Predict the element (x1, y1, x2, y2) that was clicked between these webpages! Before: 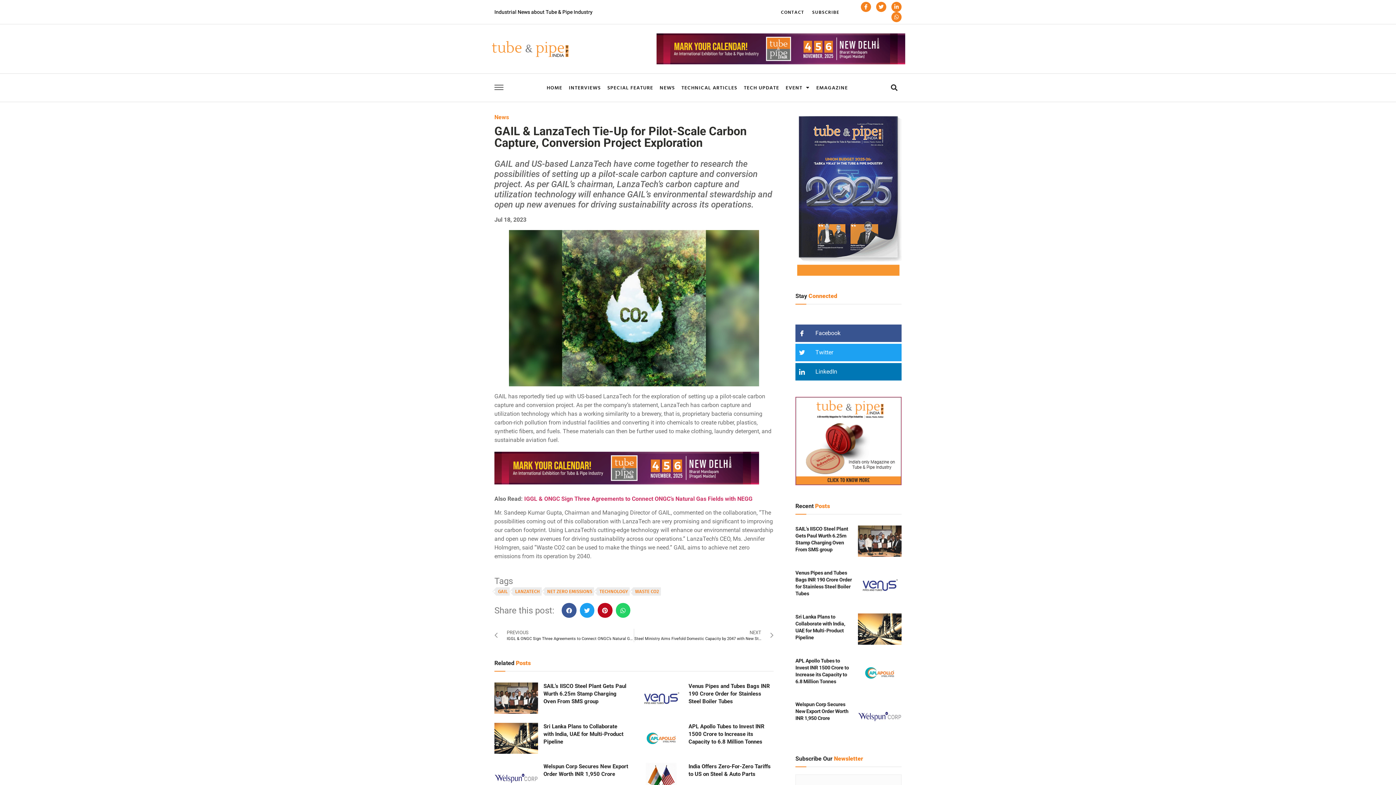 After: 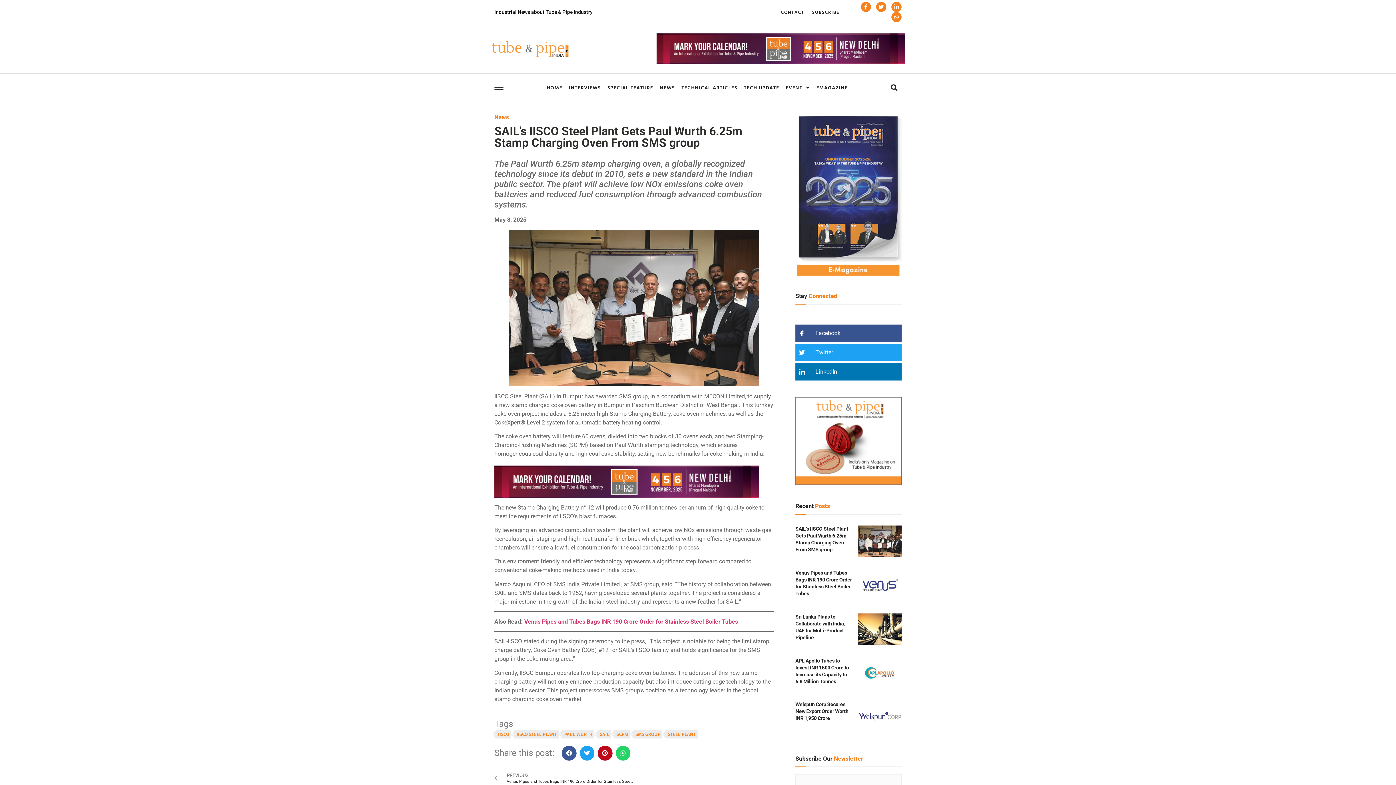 Action: bbox: (858, 525, 901, 557)